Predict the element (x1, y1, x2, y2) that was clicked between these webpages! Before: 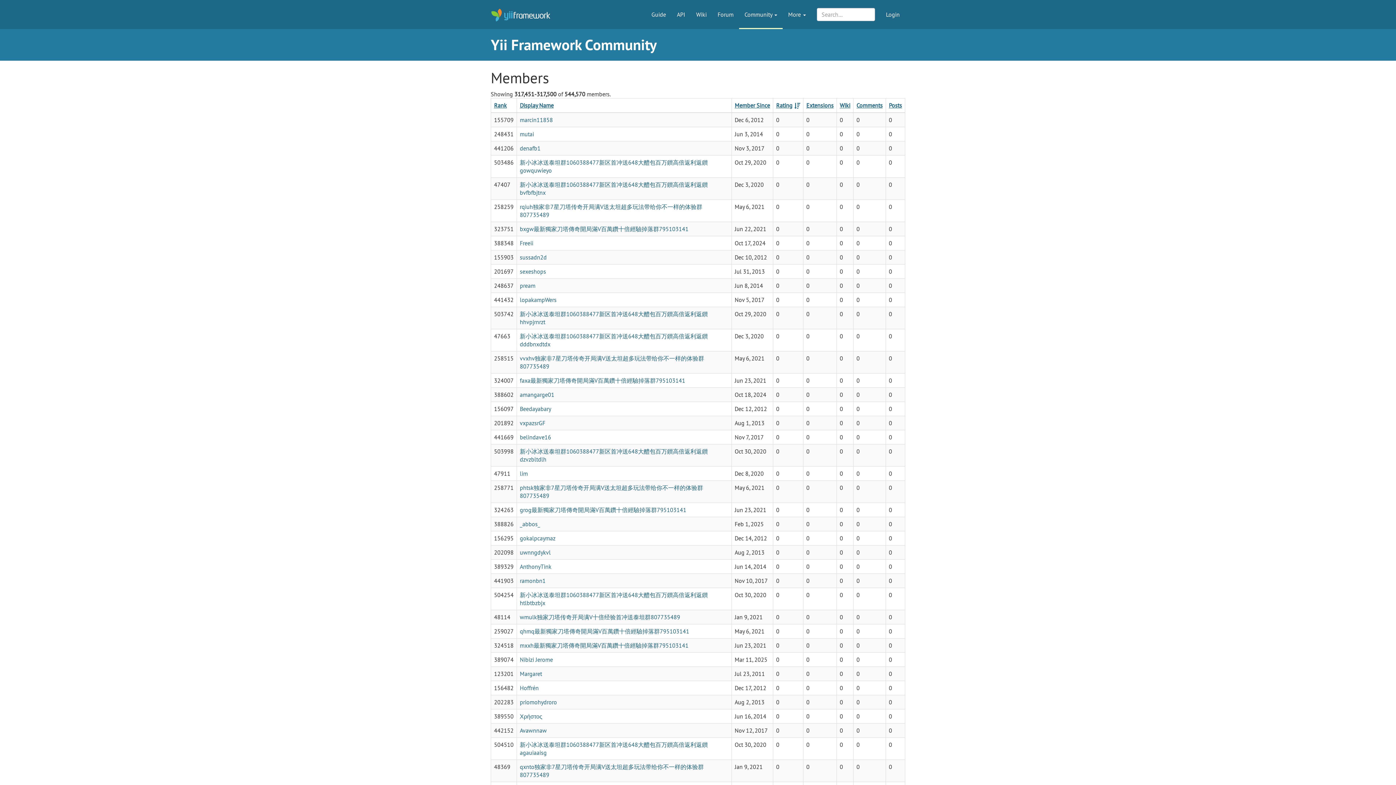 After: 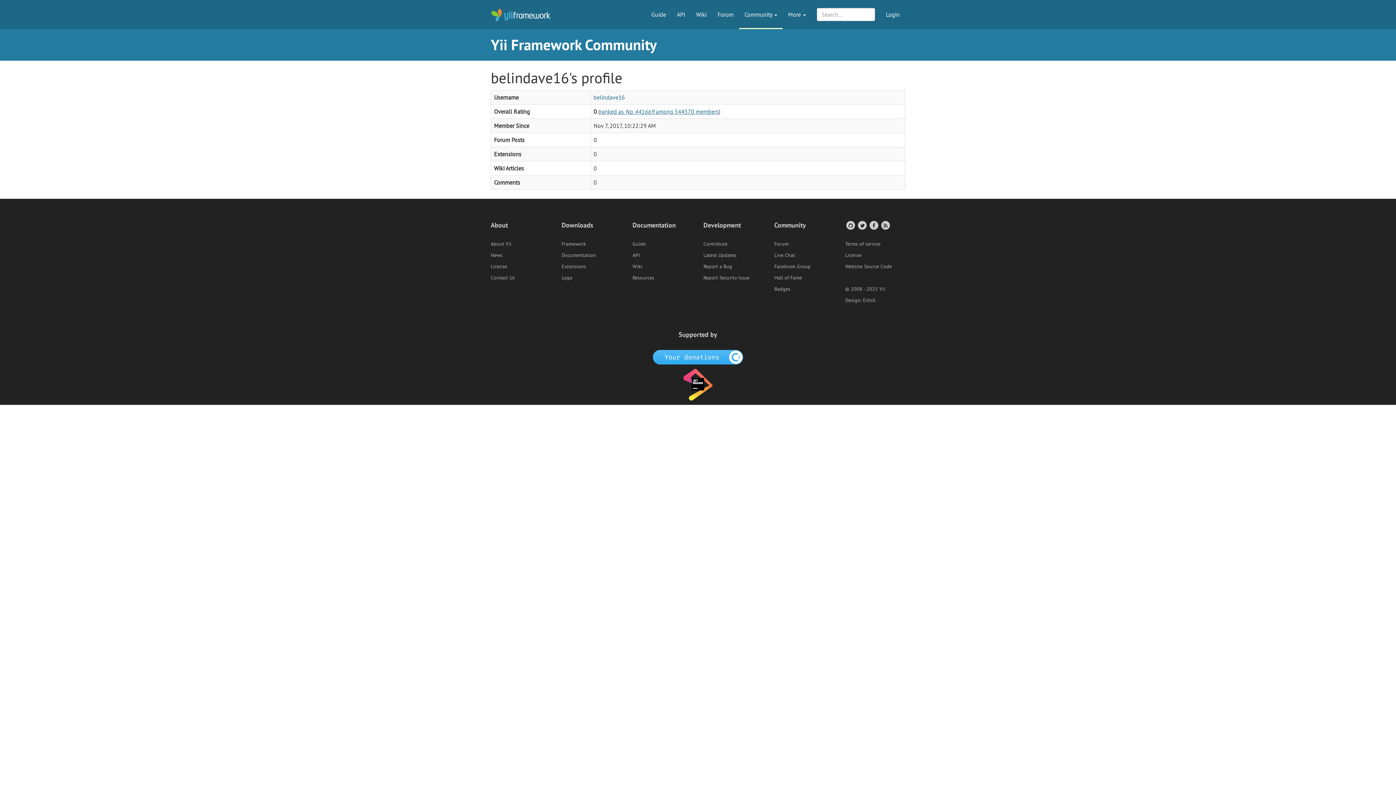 Action: label: belindave16 bbox: (520, 433, 551, 441)